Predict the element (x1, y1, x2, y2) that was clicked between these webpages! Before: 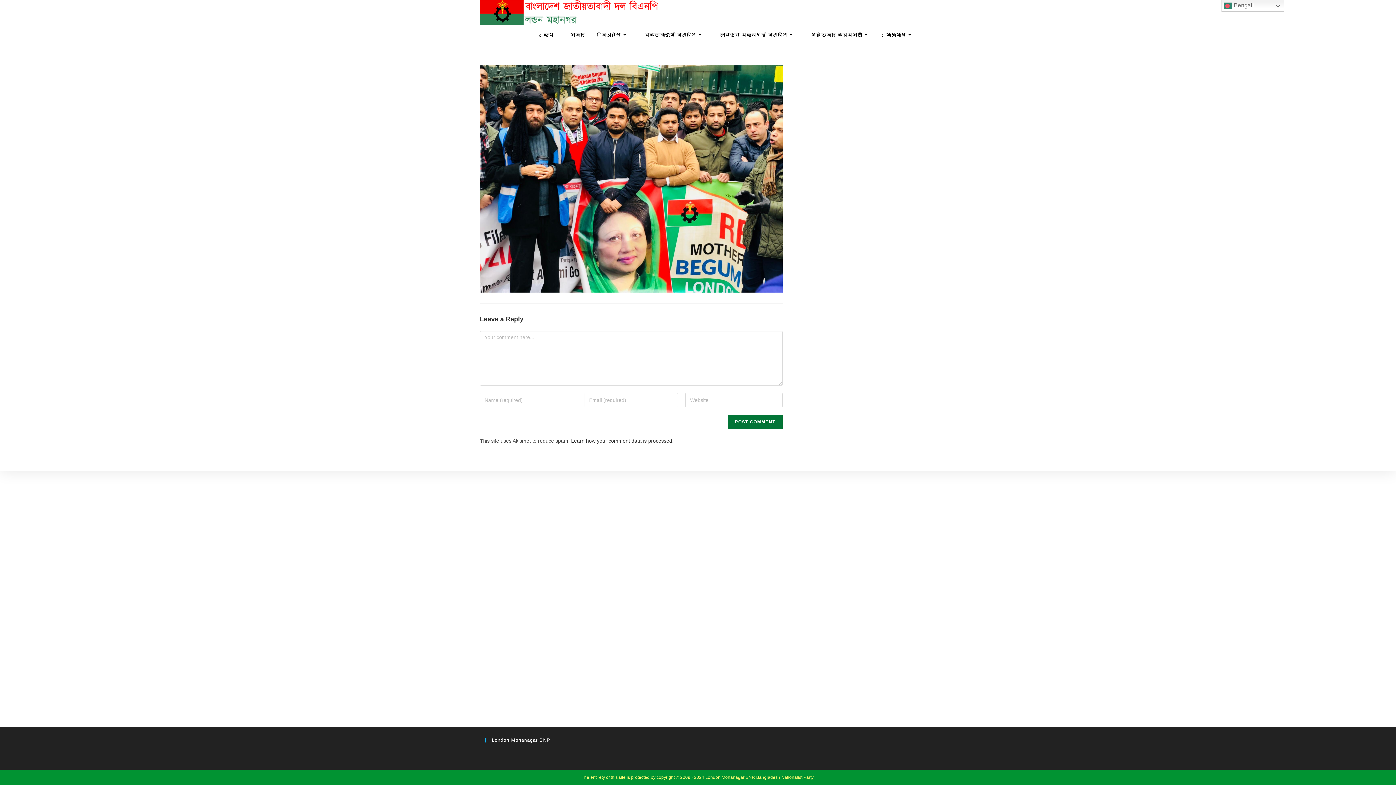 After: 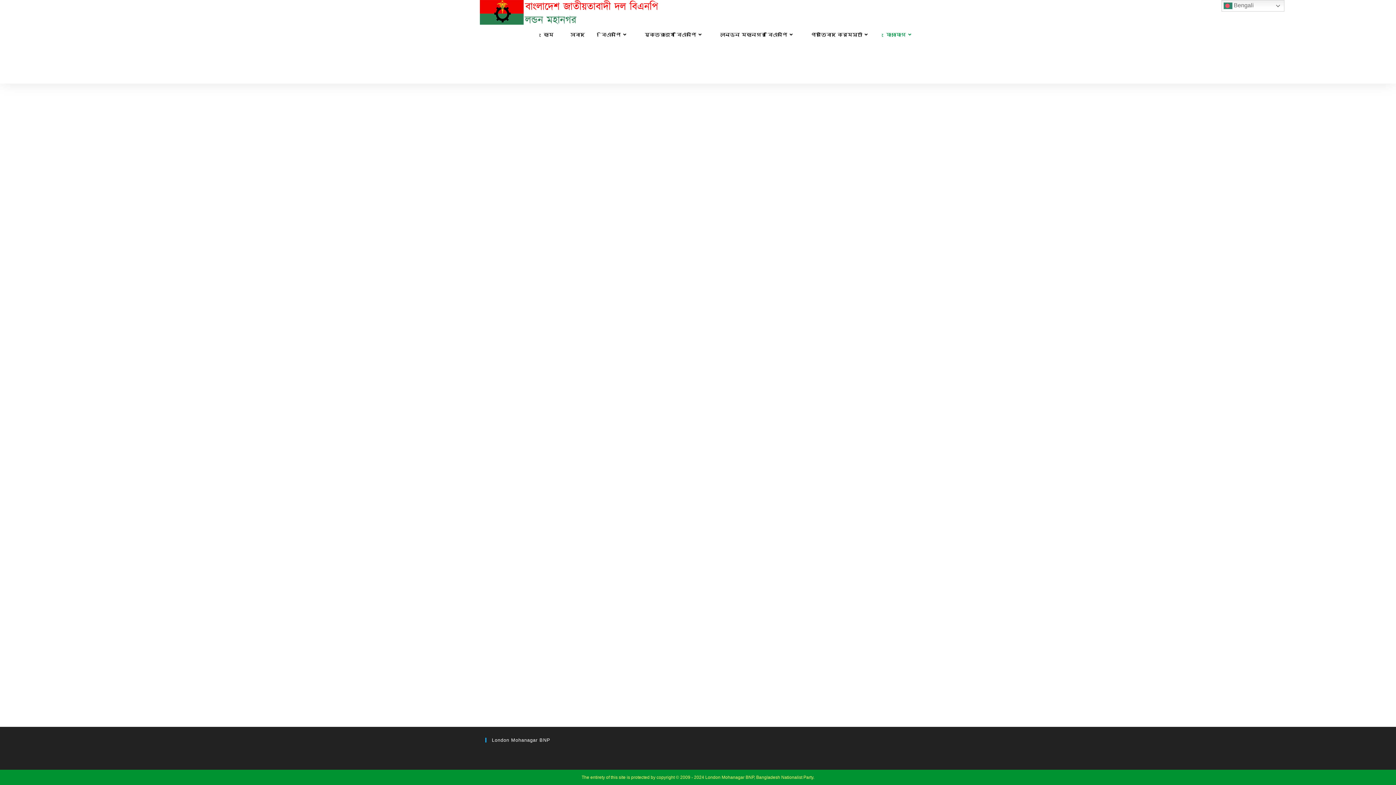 Action: bbox: (878, 24, 921, 45) label: যোগাযোগ